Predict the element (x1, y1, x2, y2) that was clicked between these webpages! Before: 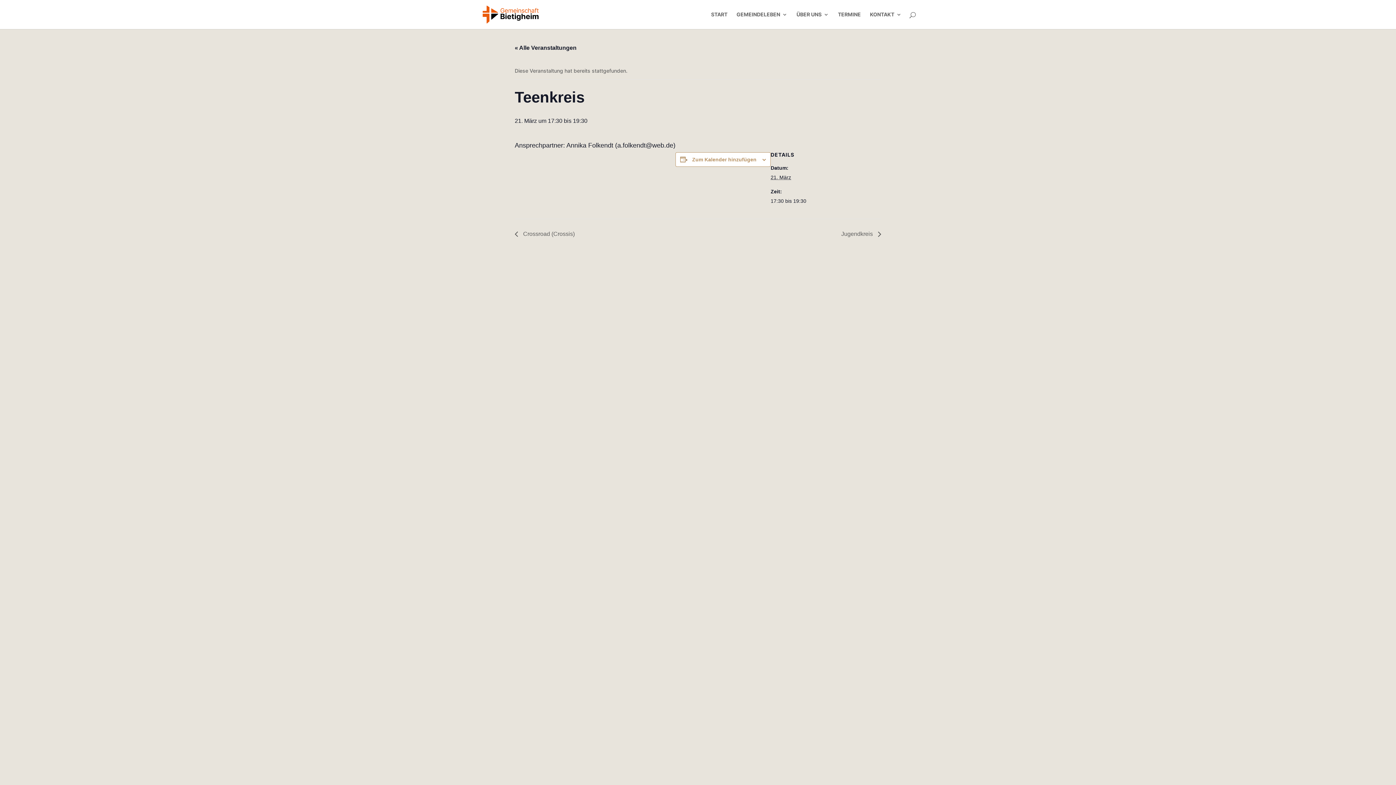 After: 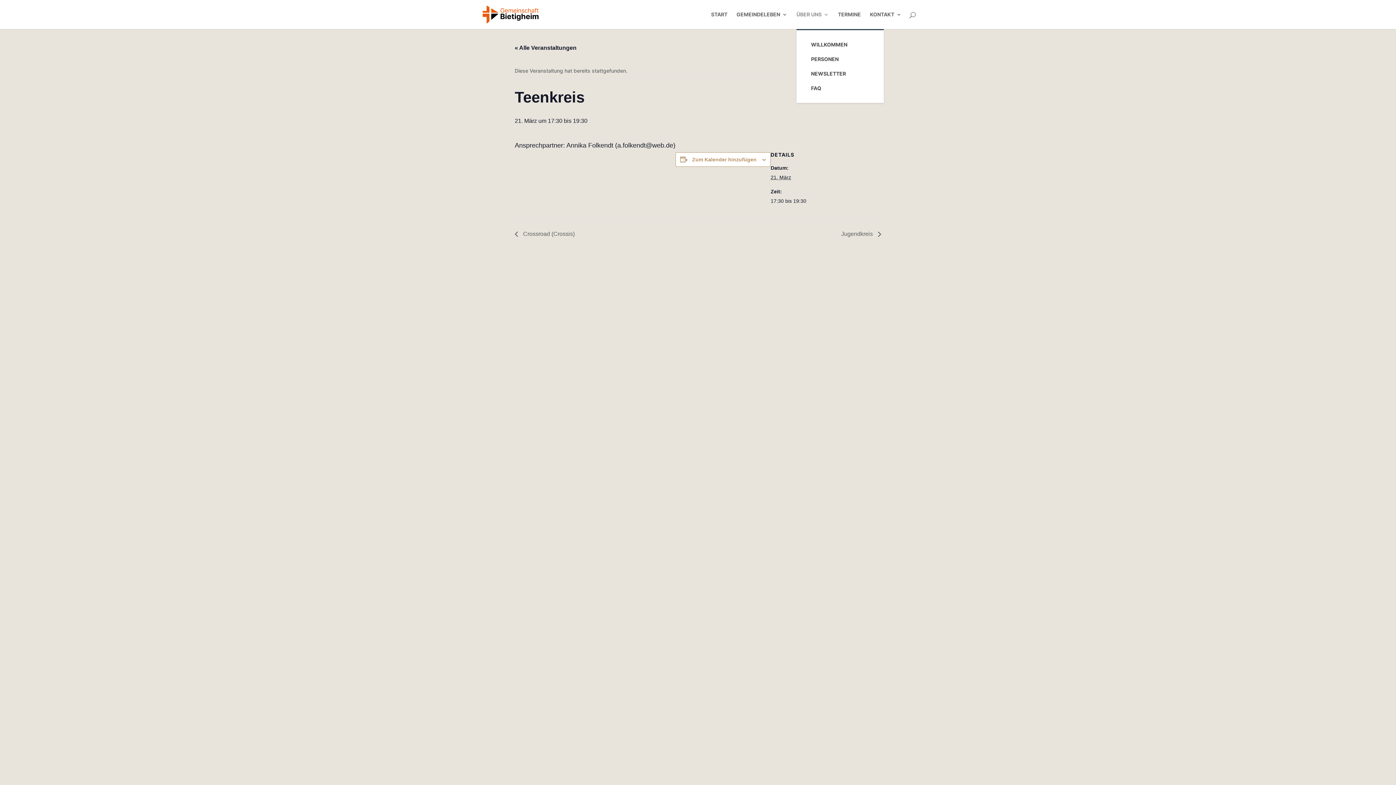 Action: label: ÜBER UNS bbox: (796, 12, 829, 29)